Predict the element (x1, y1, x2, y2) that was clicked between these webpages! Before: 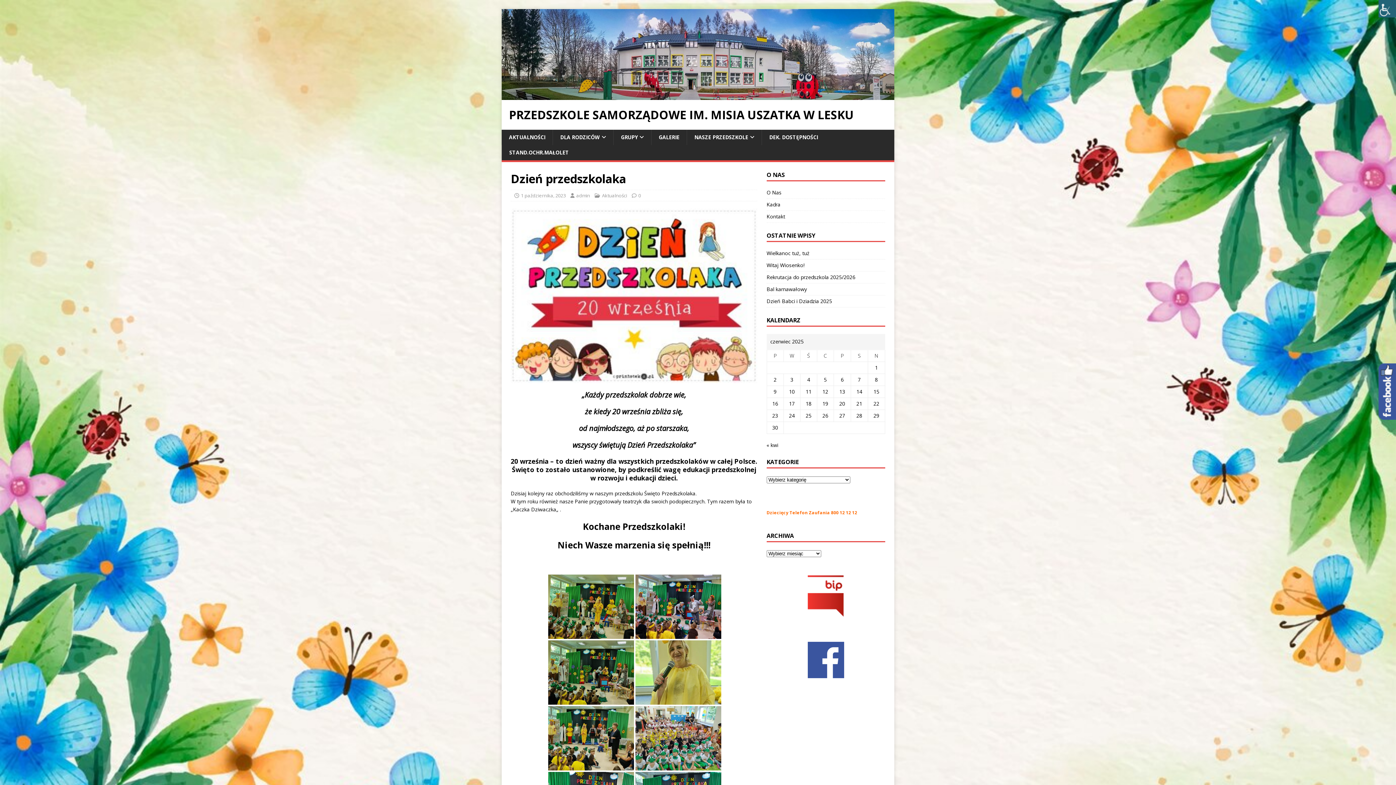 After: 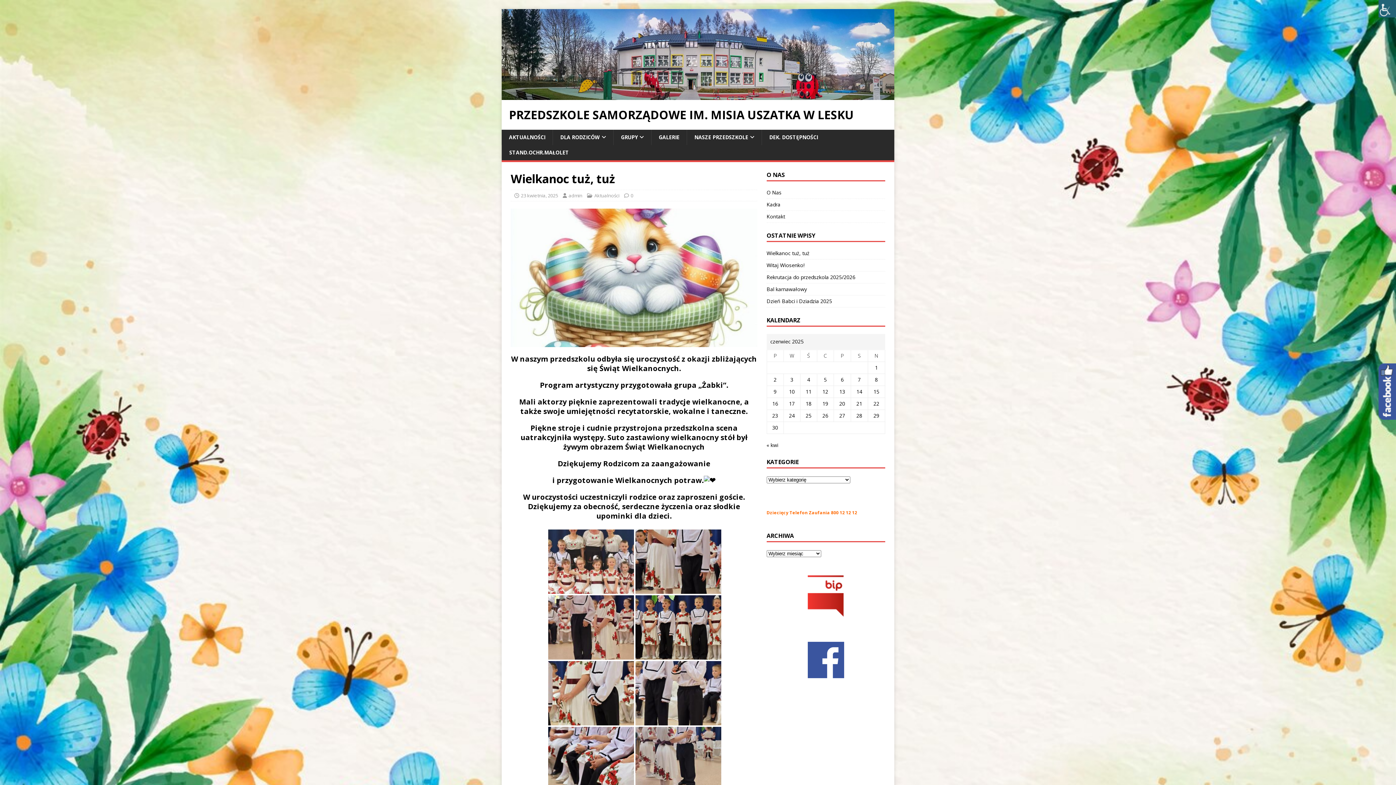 Action: label: Wielkanoc tuż, tuż bbox: (766, 249, 809, 256)